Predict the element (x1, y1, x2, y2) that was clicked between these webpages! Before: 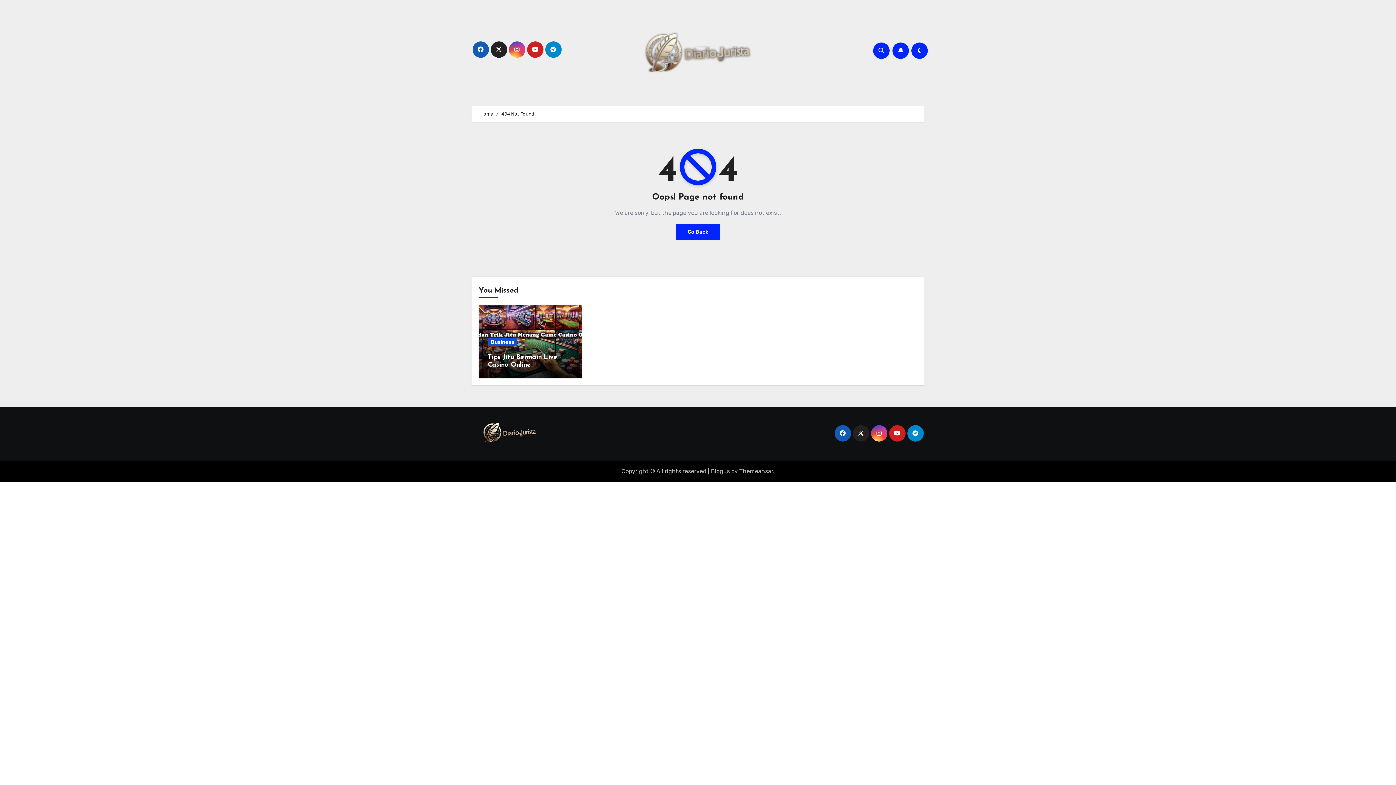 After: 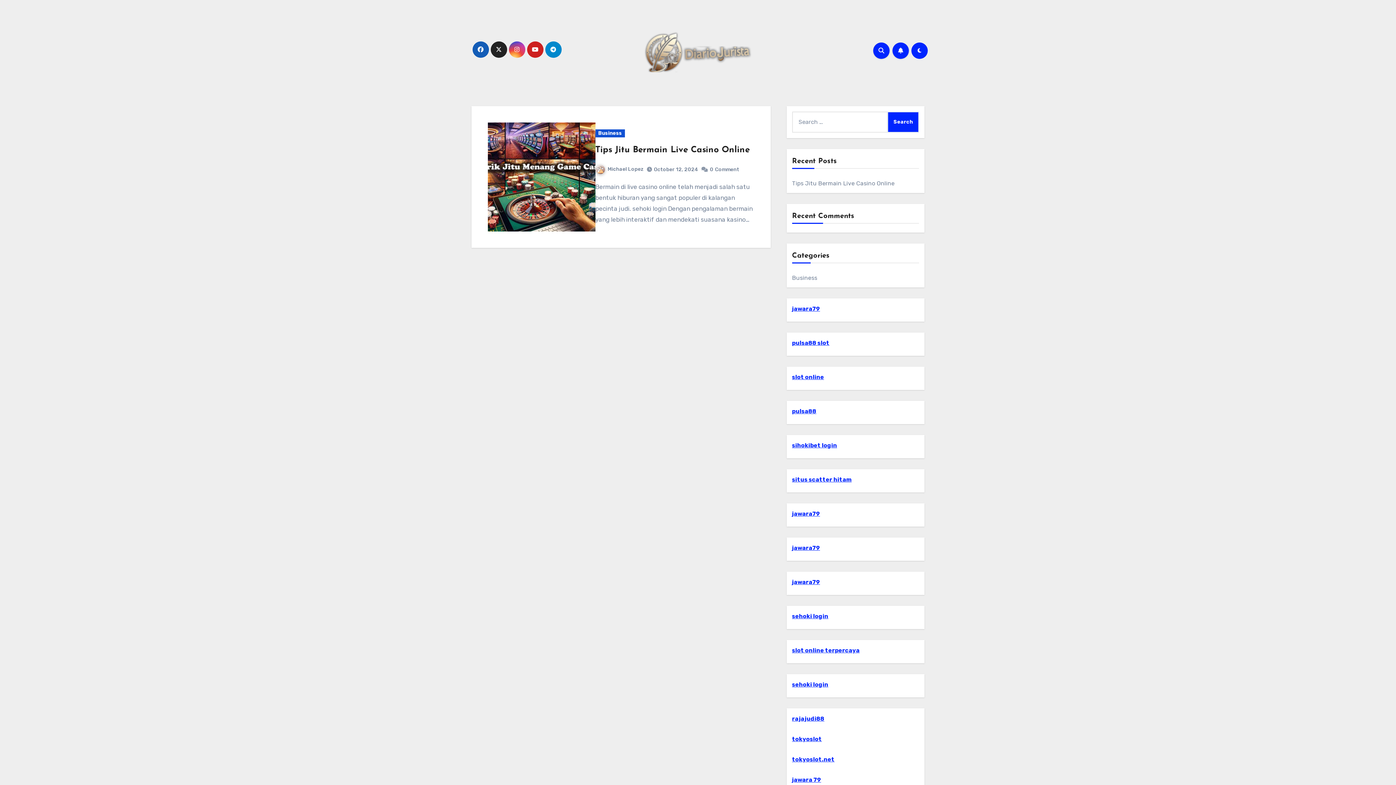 Action: label: Home bbox: (480, 111, 493, 116)